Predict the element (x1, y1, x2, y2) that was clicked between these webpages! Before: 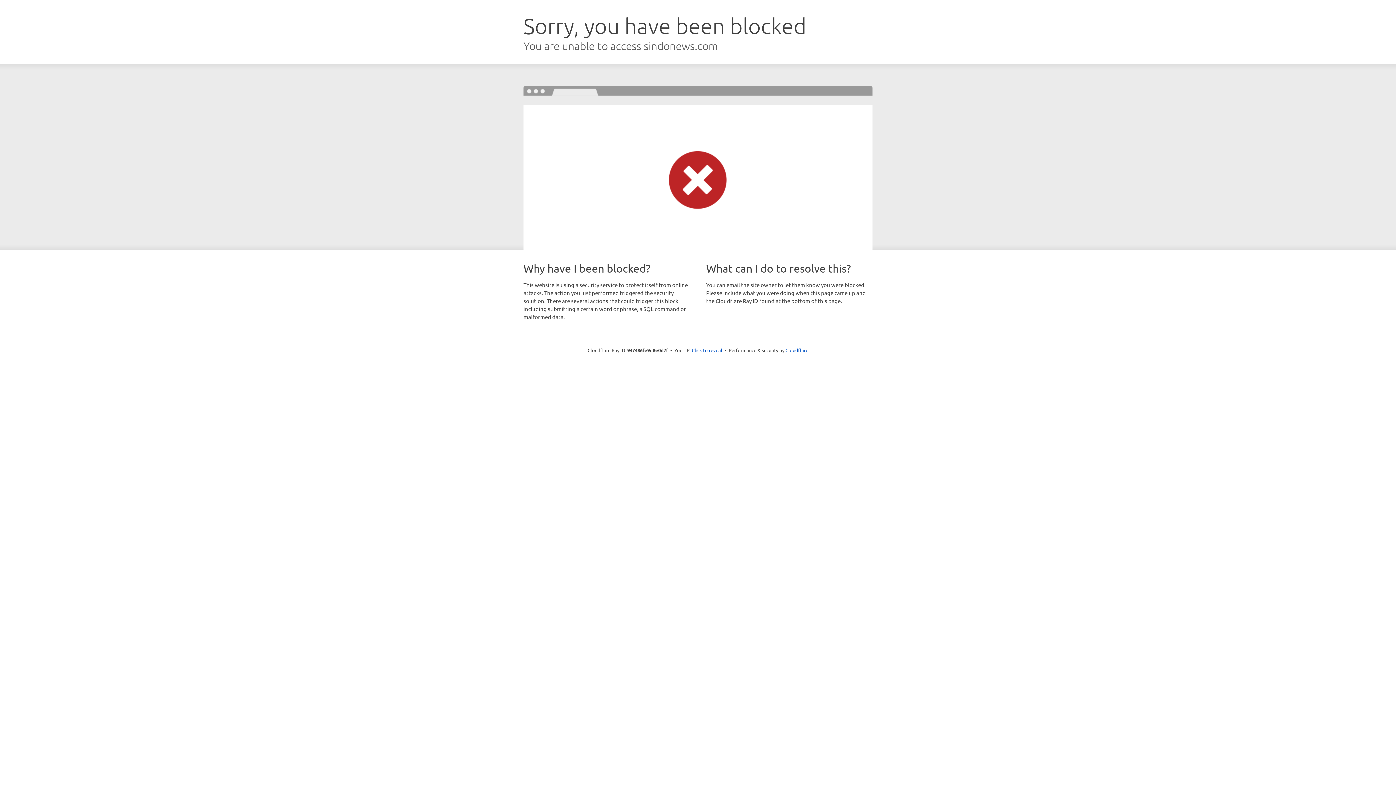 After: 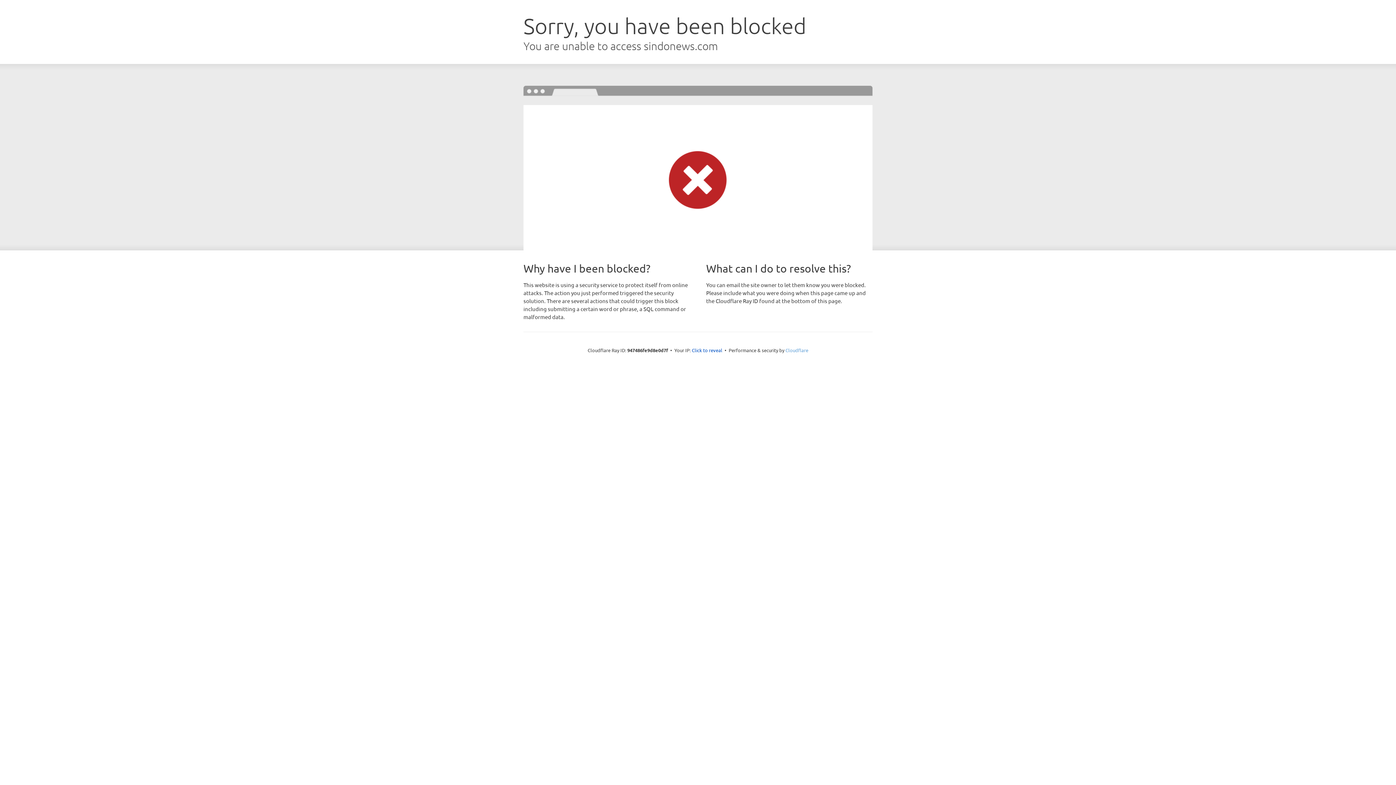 Action: bbox: (785, 347, 808, 353) label: Cloudflare